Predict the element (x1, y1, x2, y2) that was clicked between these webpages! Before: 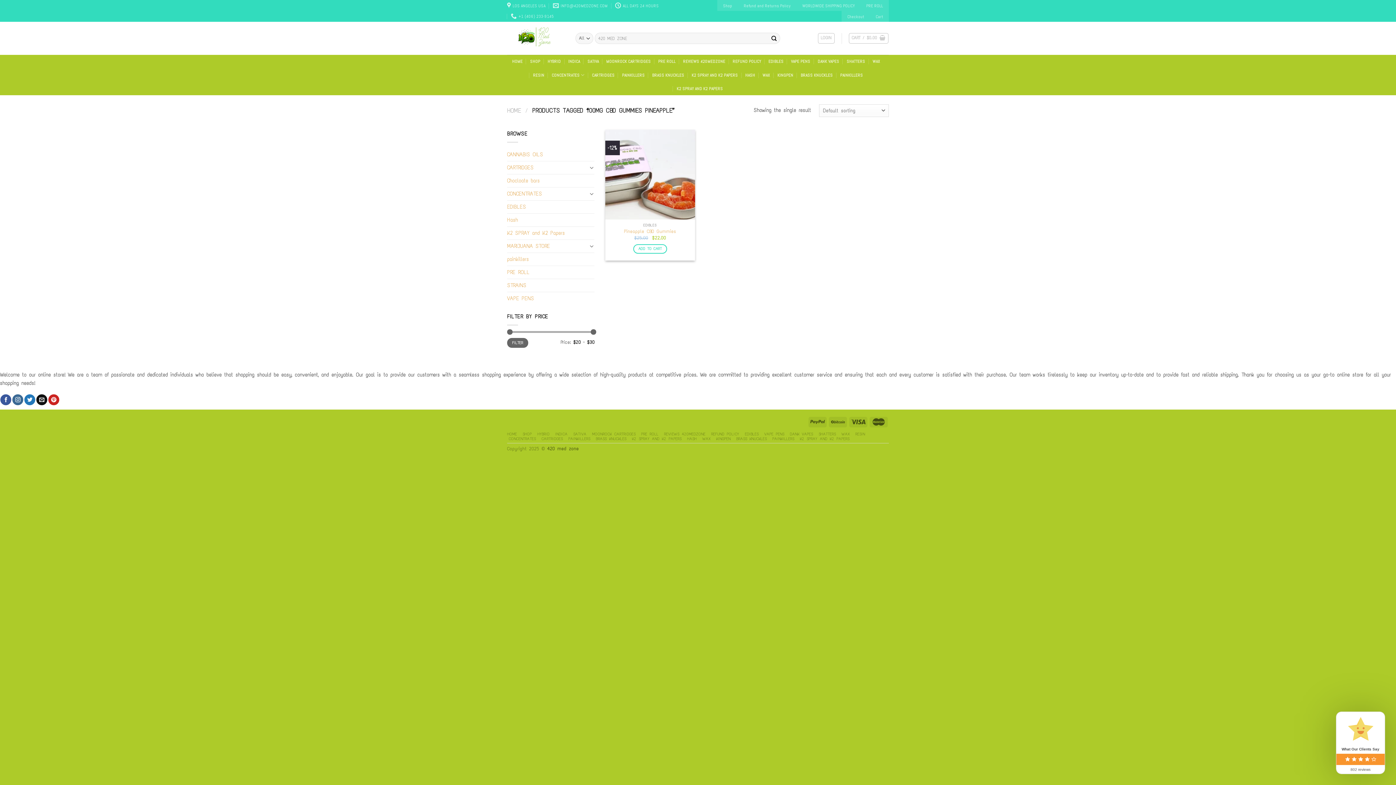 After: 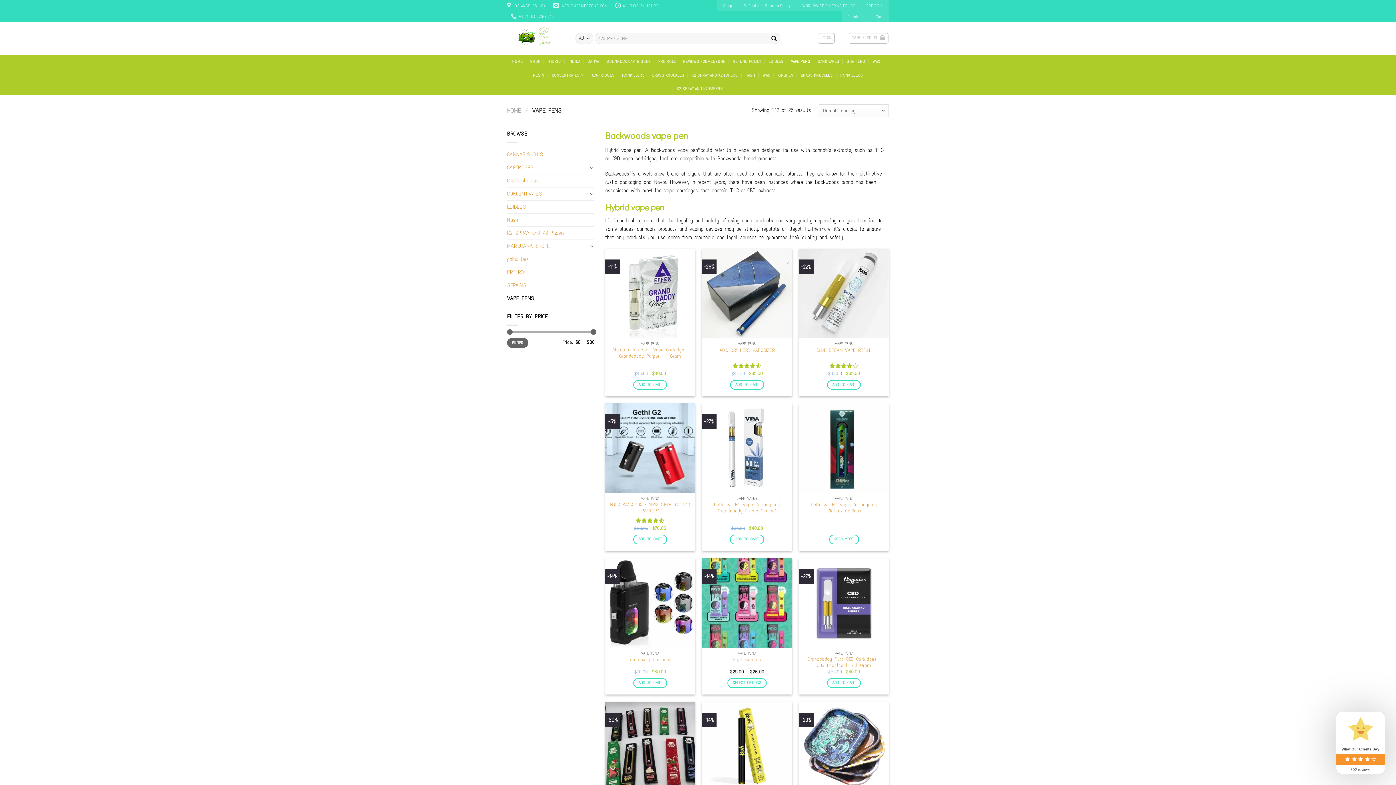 Action: bbox: (764, 431, 784, 436) label: VAPE PENS